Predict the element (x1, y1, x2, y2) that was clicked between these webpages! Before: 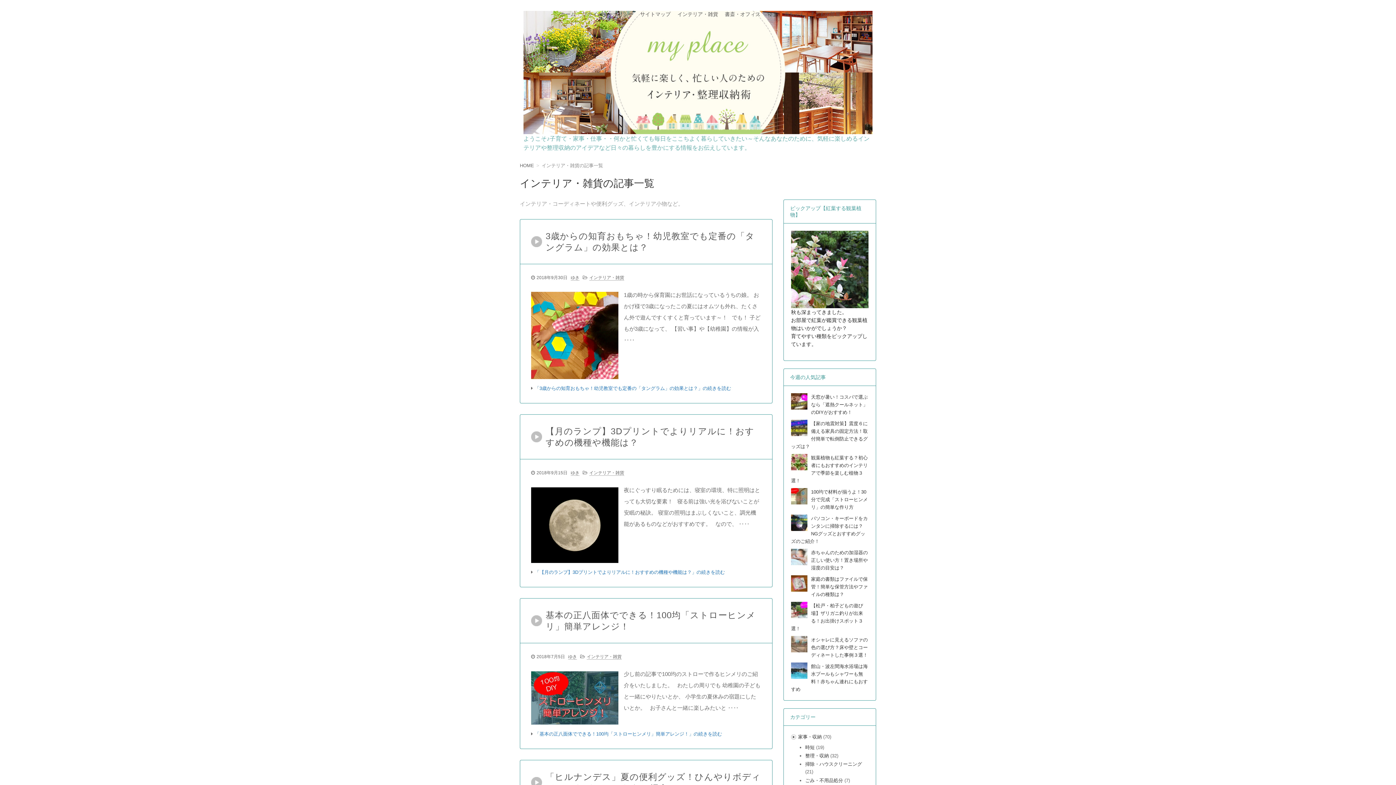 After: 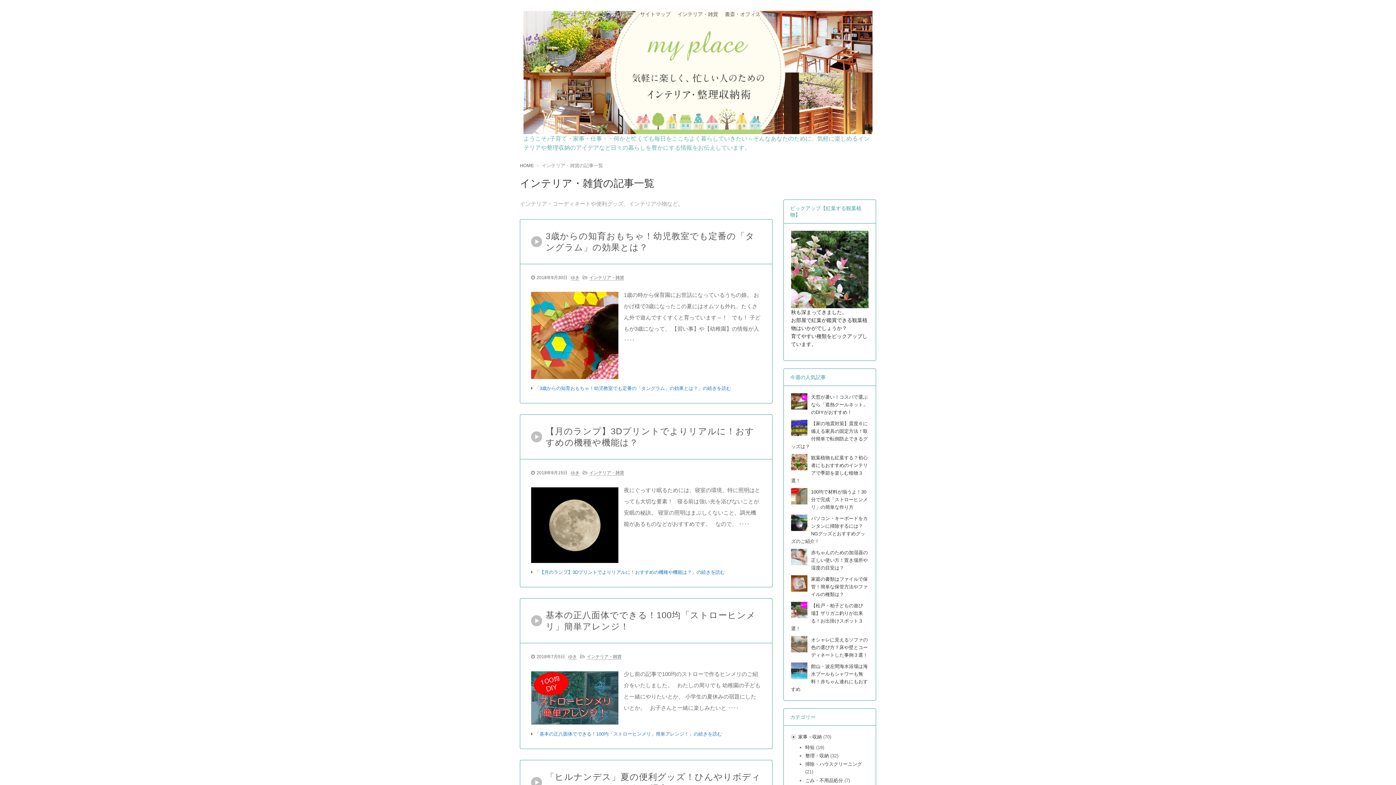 Action: bbox: (586, 654, 621, 660) label: インテリア・雑貨